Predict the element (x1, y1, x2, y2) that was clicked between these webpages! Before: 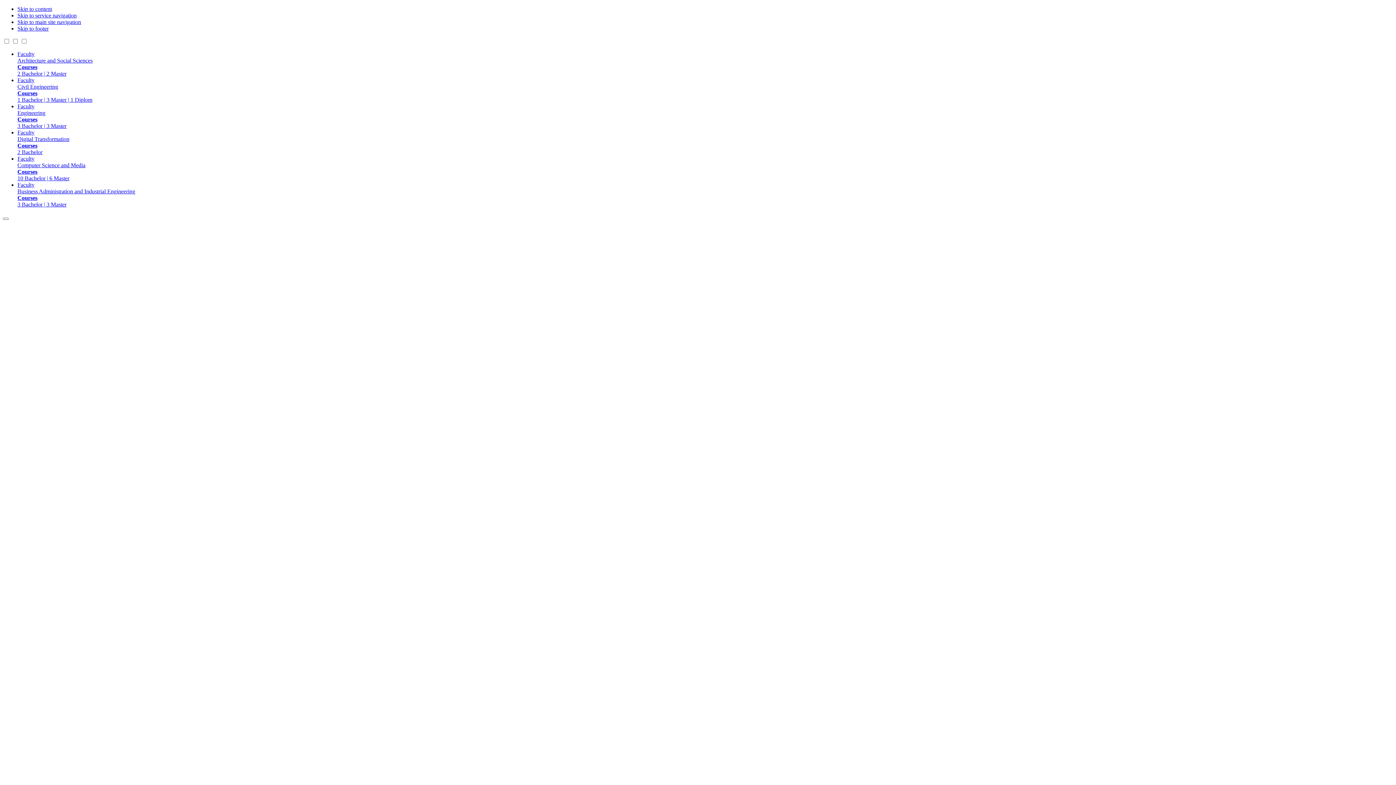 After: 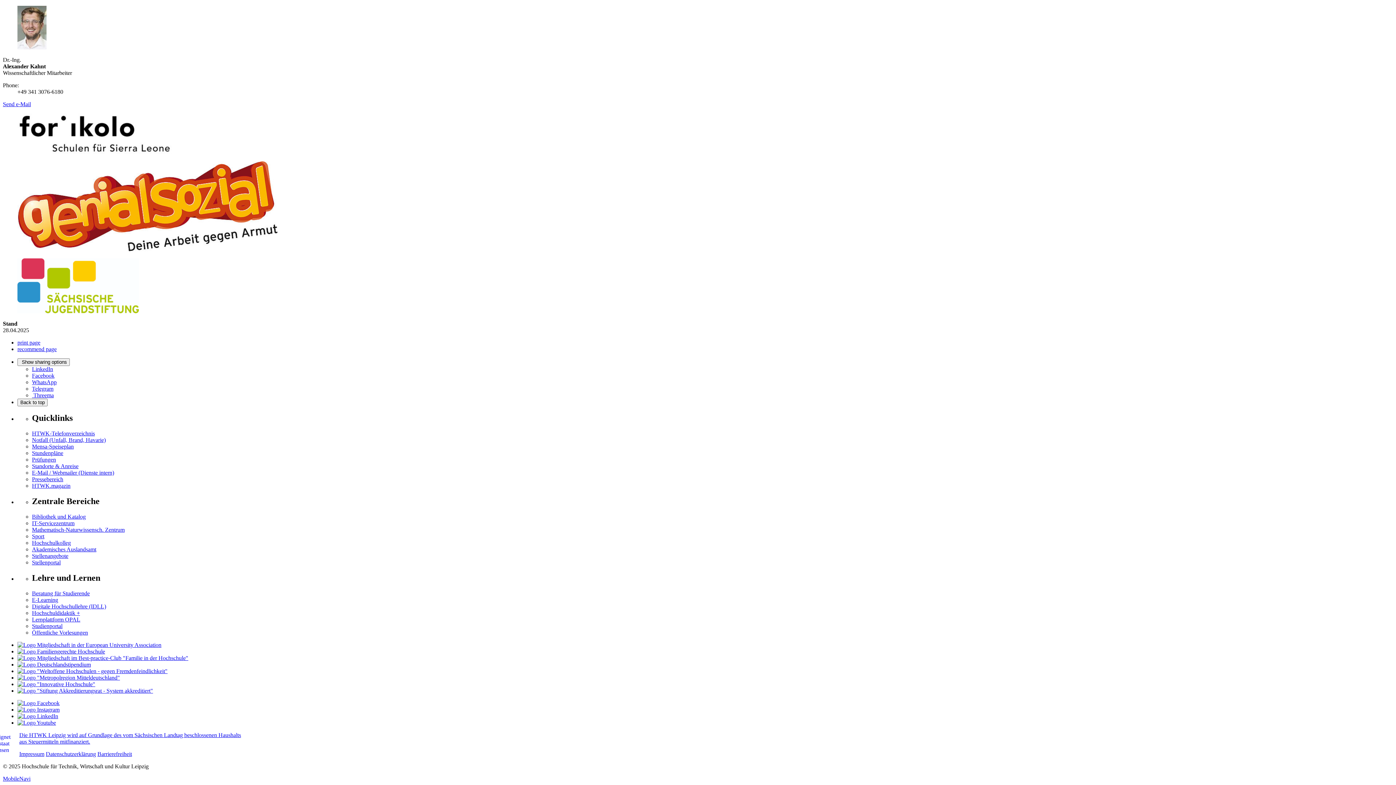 Action: label: Skip to footer bbox: (17, 25, 48, 31)